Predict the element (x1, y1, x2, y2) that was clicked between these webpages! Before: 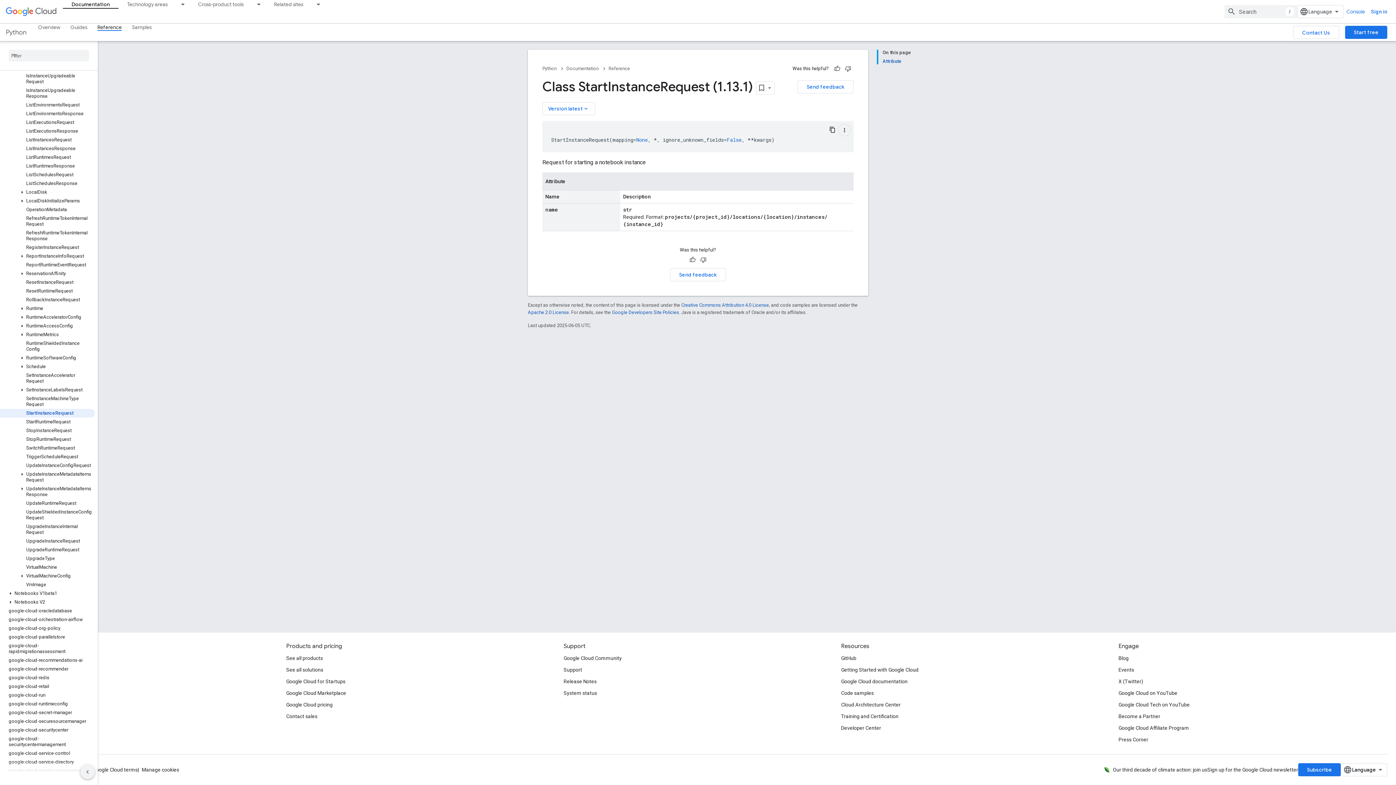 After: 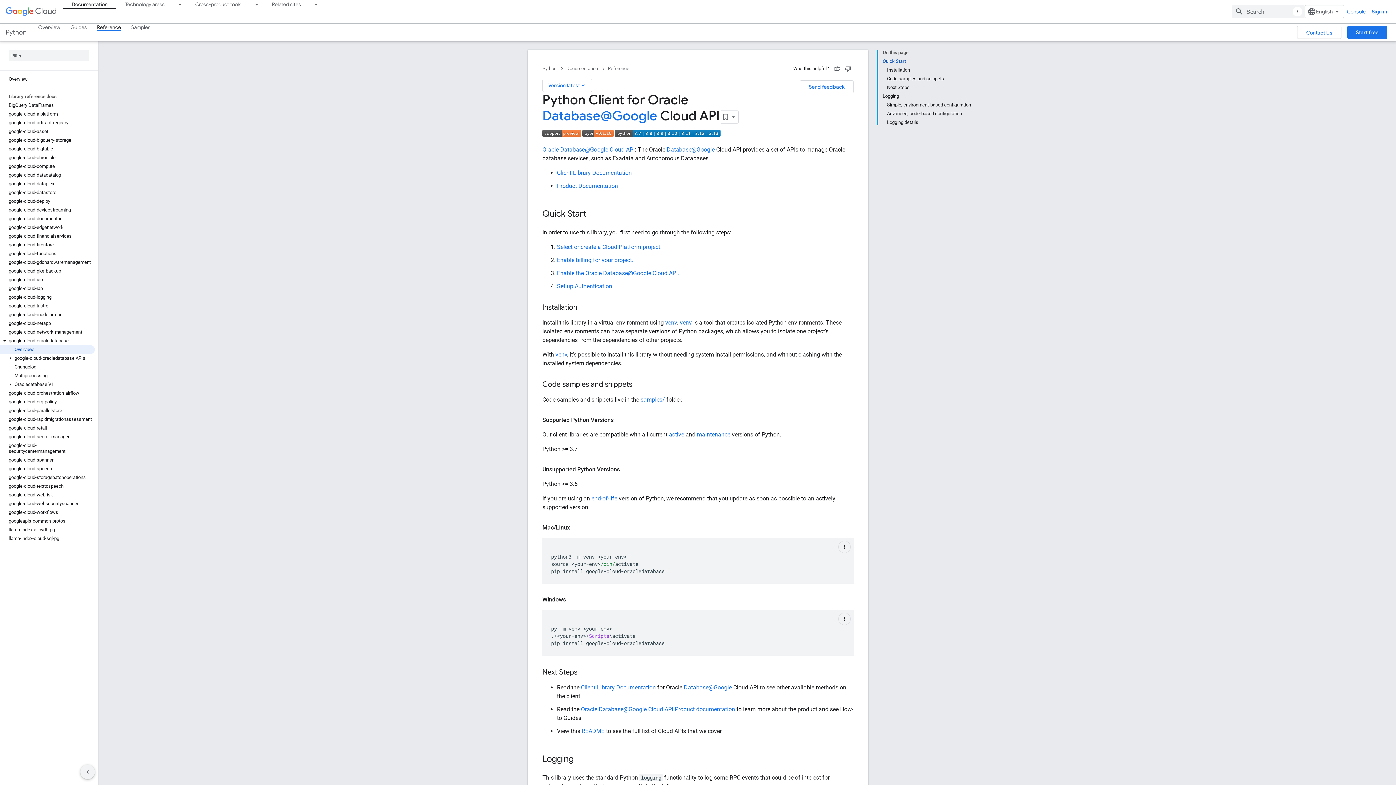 Action: label: google-cloud-oracledatabase bbox: (0, 595, 94, 604)